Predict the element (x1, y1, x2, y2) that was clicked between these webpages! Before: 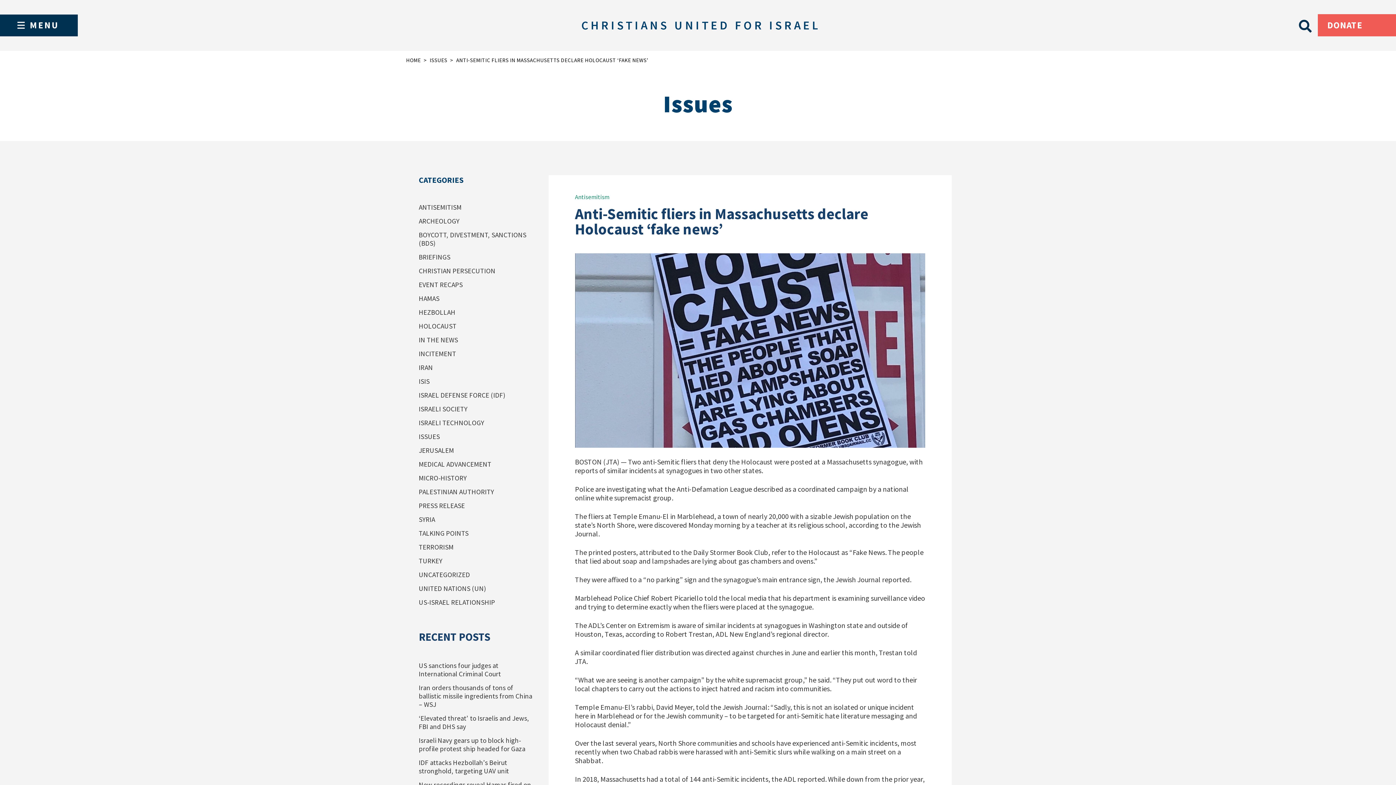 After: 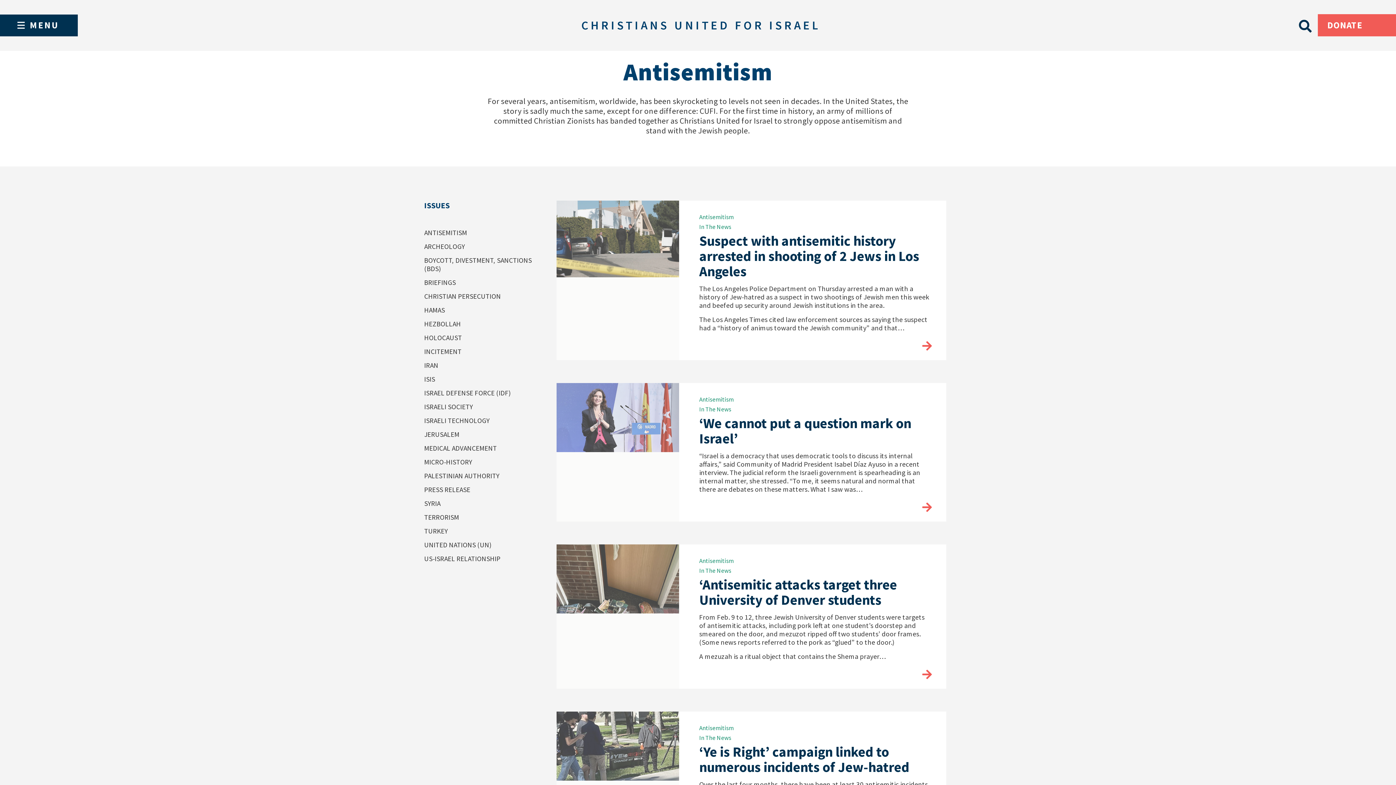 Action: bbox: (418, 202, 461, 211) label: ANTISEMITISM